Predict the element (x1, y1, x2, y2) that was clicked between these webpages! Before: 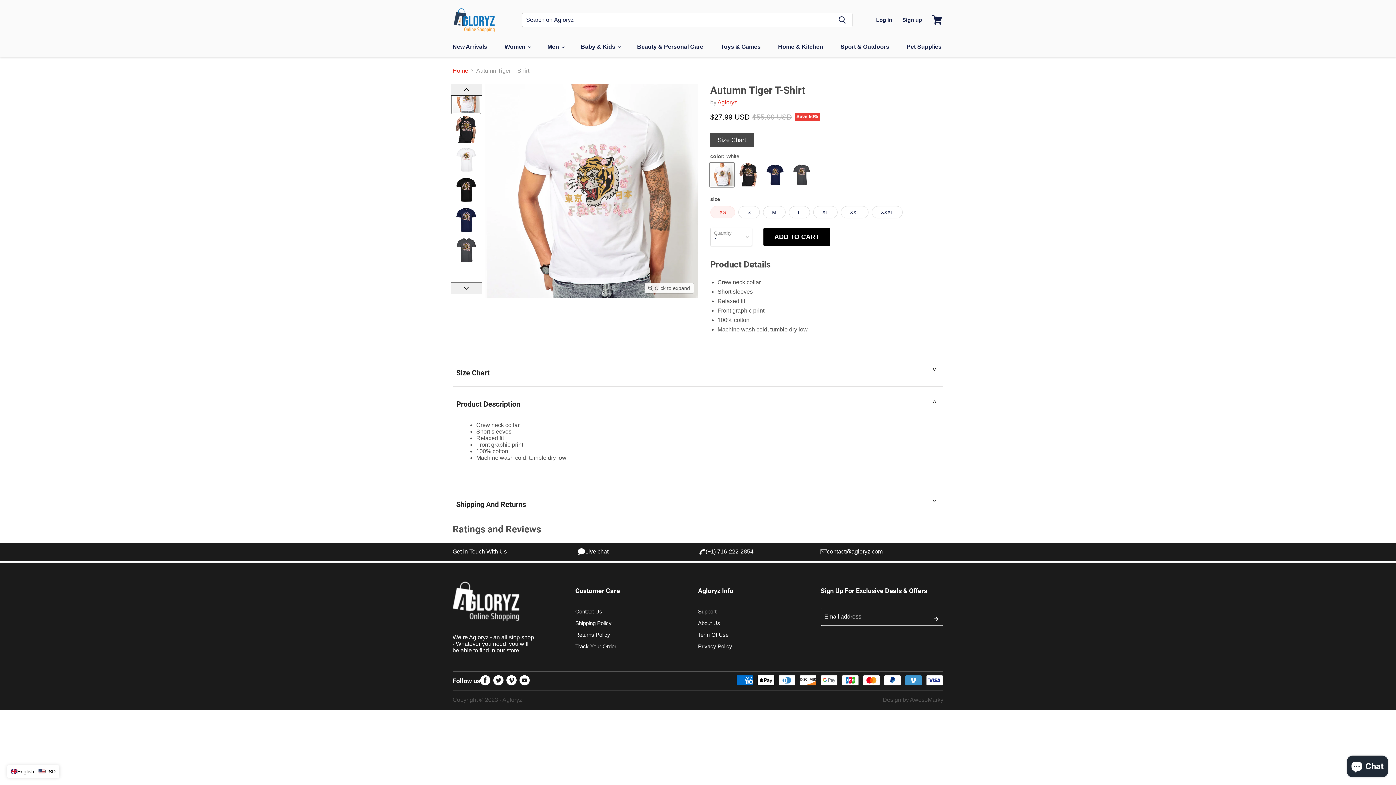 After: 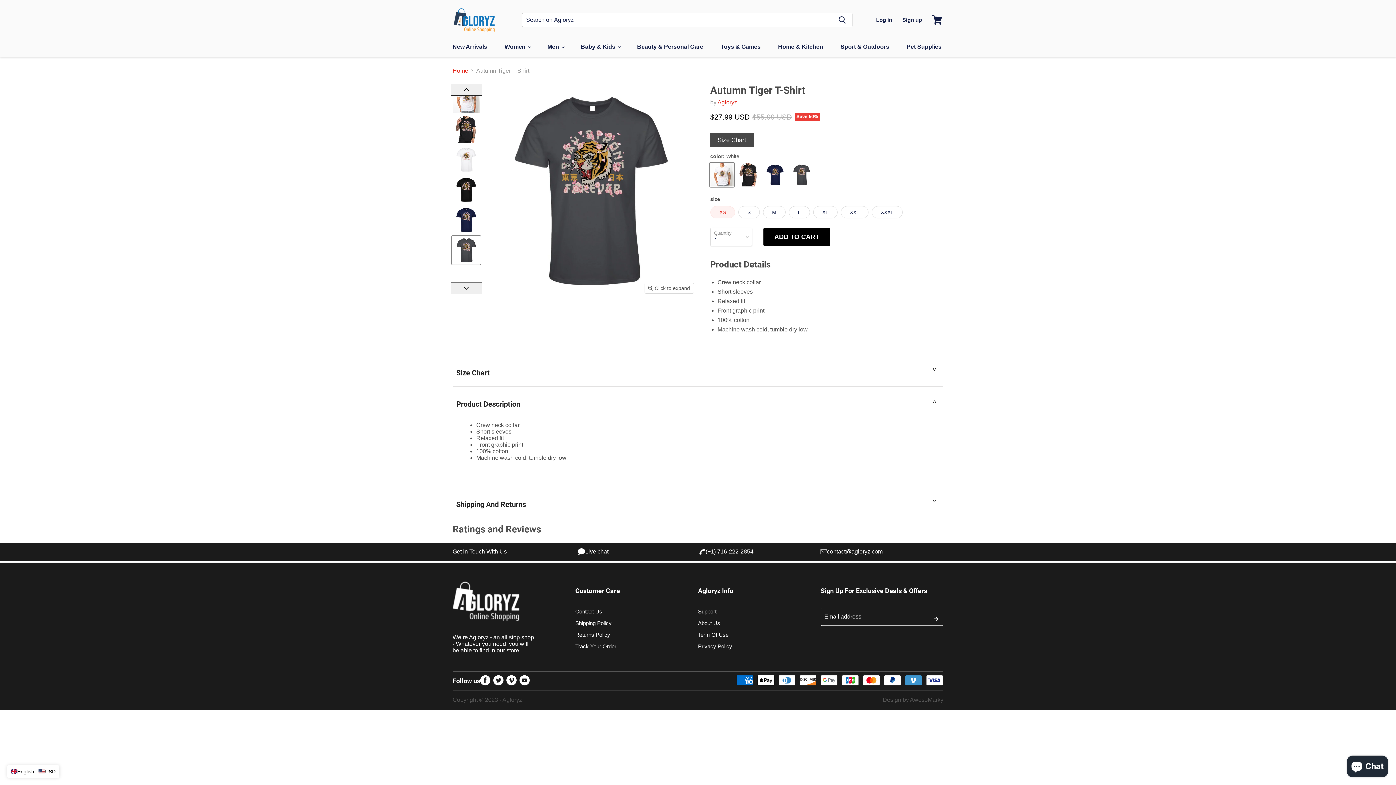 Action: label: Autumn Tiger T-Shirt thumbnail bbox: (452, 235, 480, 264)